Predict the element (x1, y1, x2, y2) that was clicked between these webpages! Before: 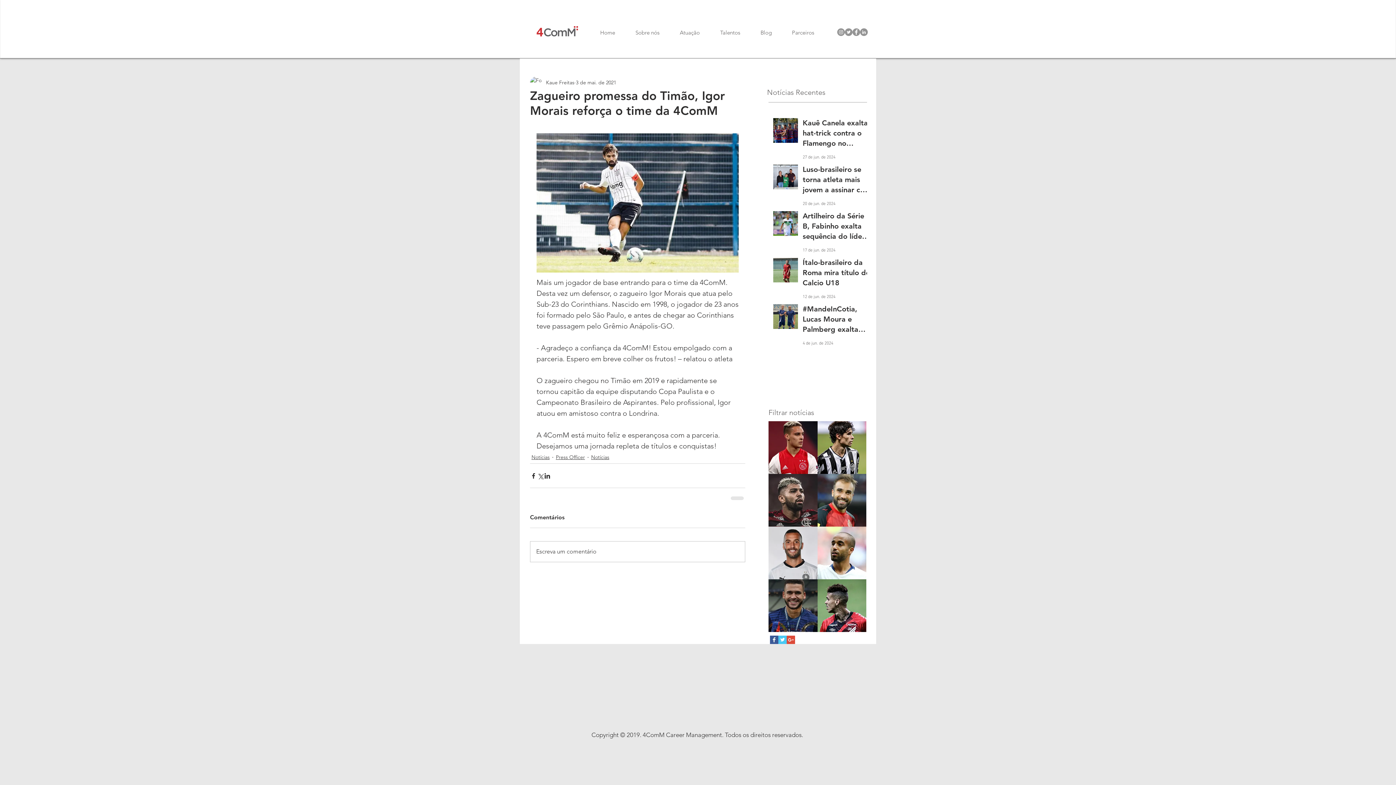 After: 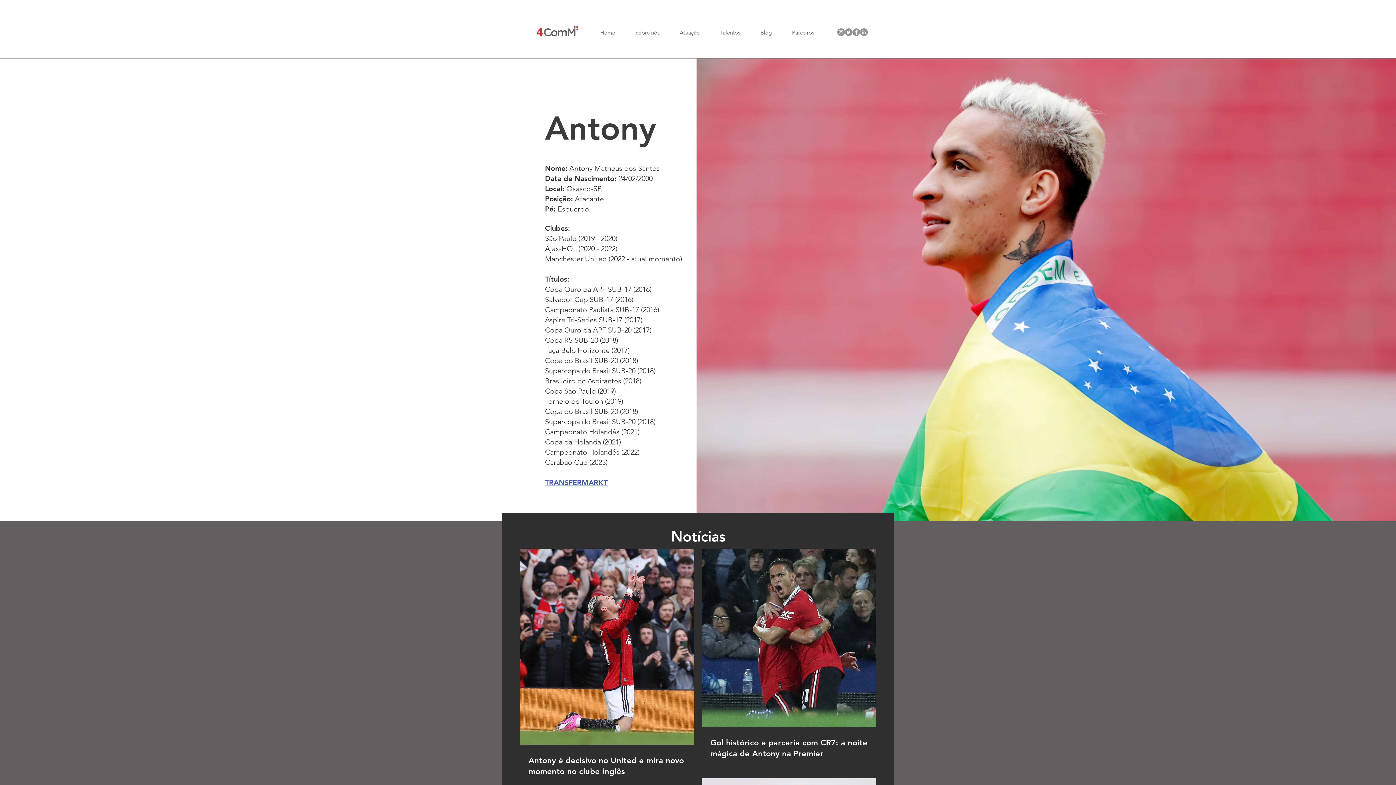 Action: bbox: (768, 421, 817, 474)